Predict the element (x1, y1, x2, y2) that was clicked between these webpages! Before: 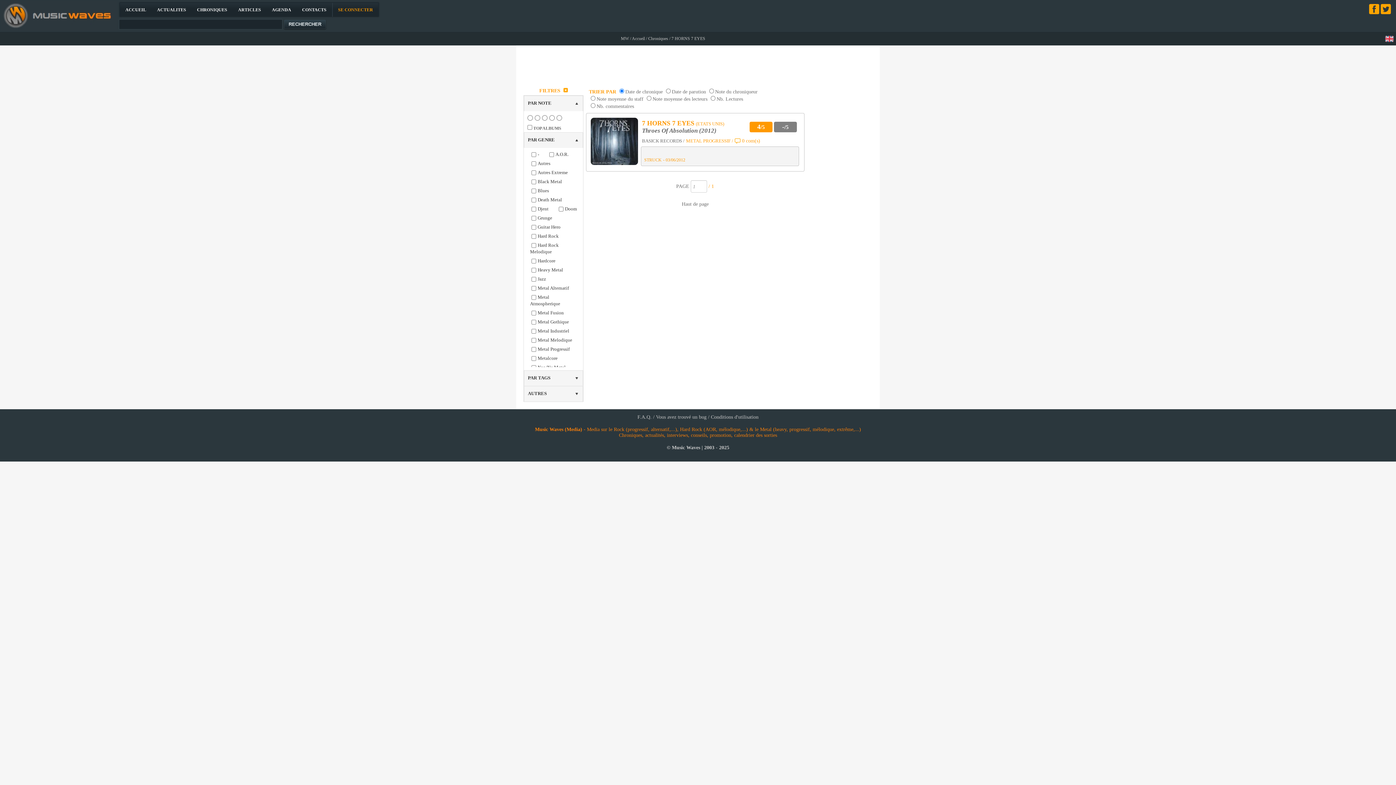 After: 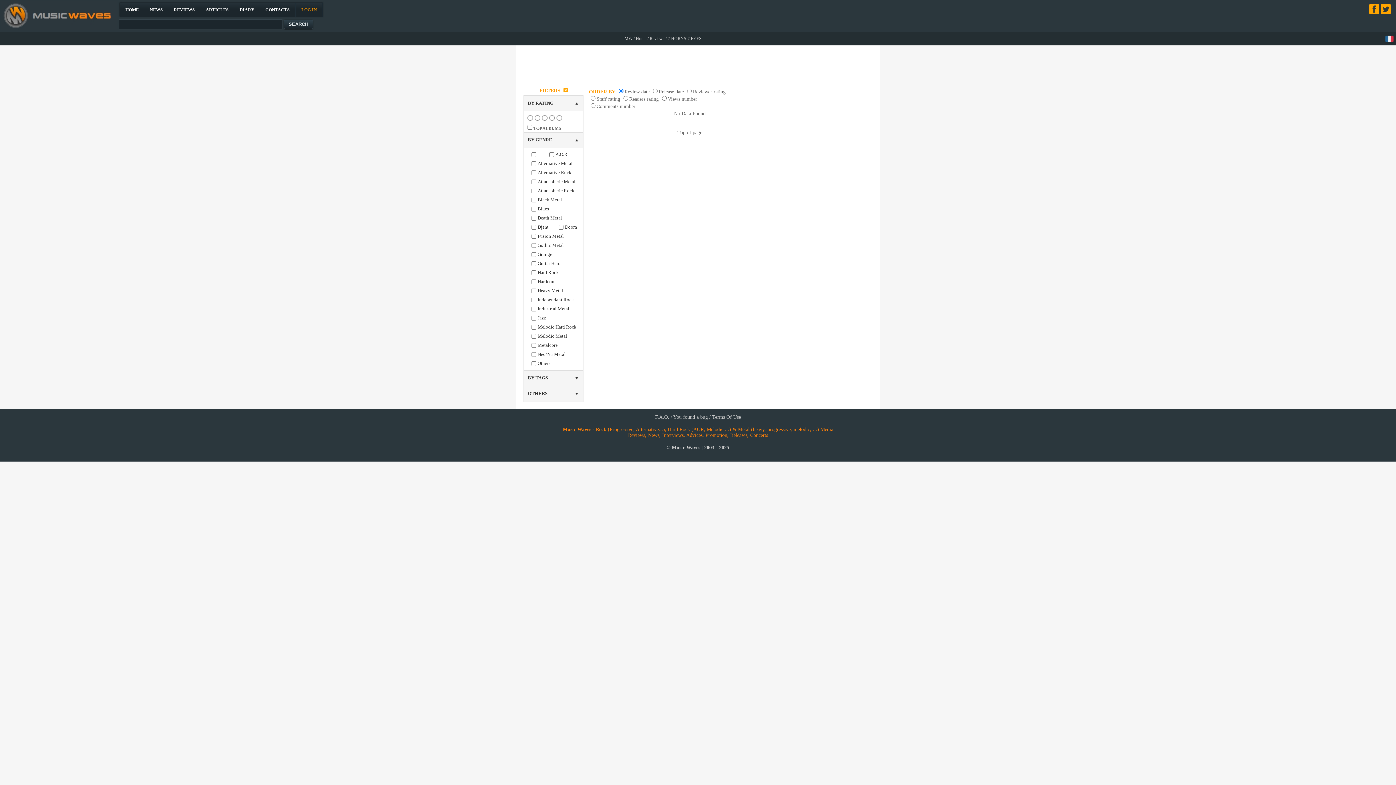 Action: bbox: (1385, 38, 1394, 44)